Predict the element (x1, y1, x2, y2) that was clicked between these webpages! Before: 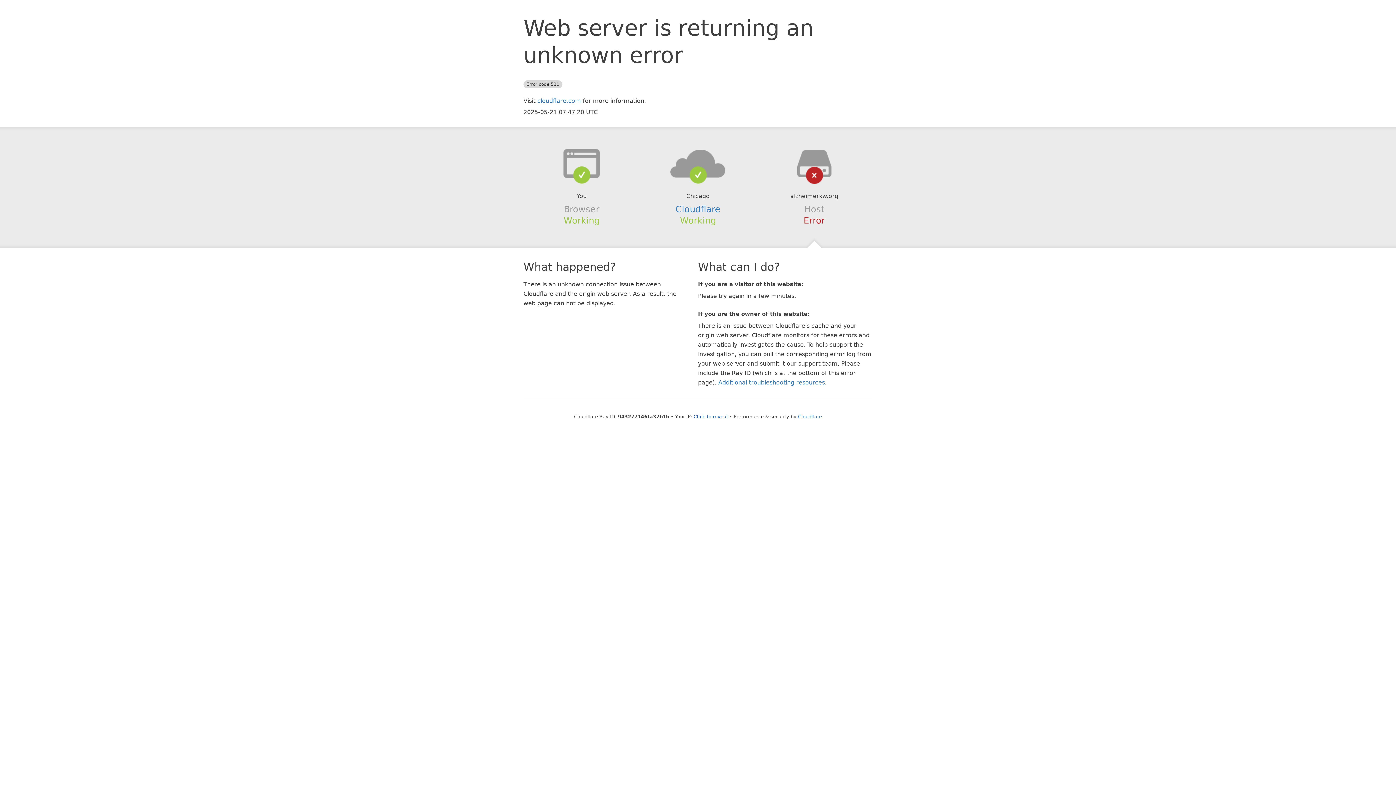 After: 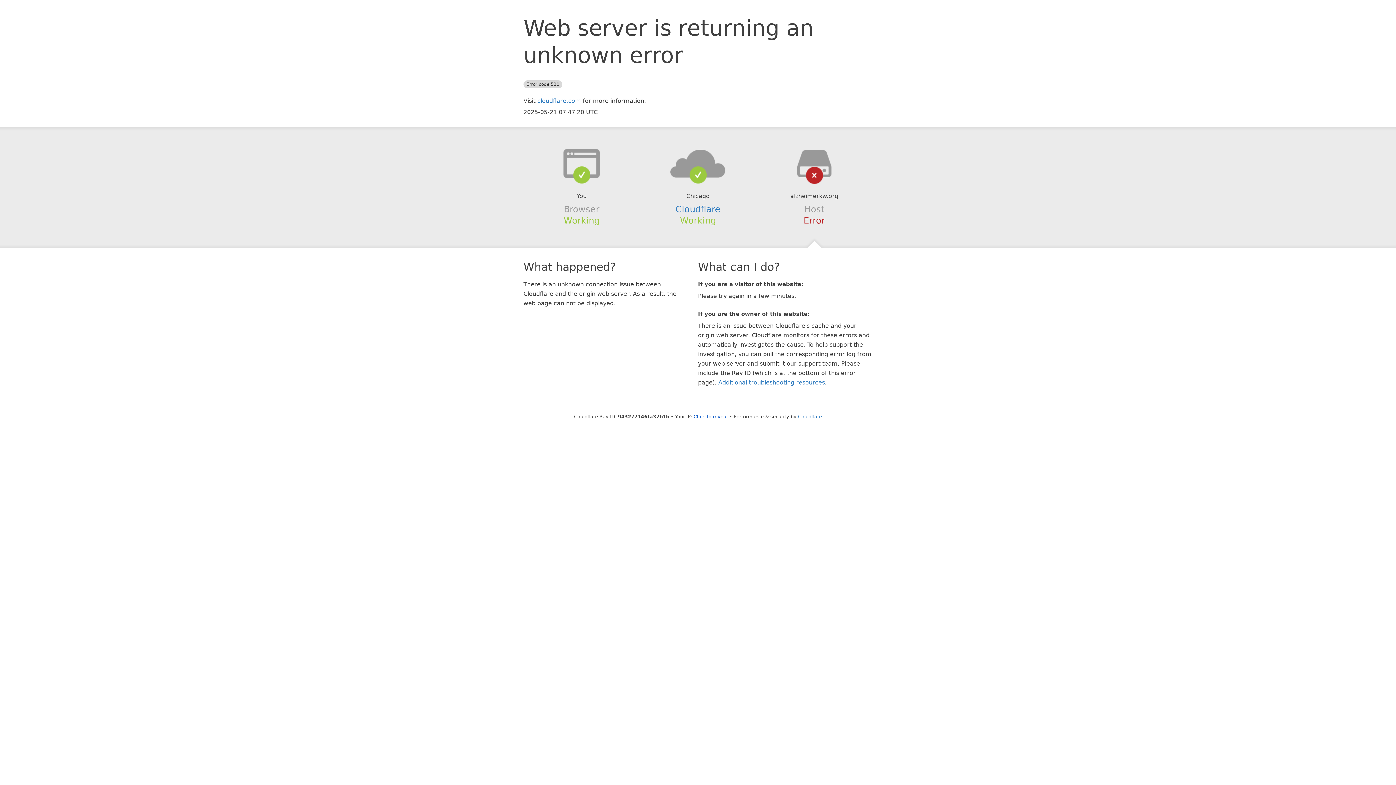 Action: bbox: (639, 148, 756, 178)